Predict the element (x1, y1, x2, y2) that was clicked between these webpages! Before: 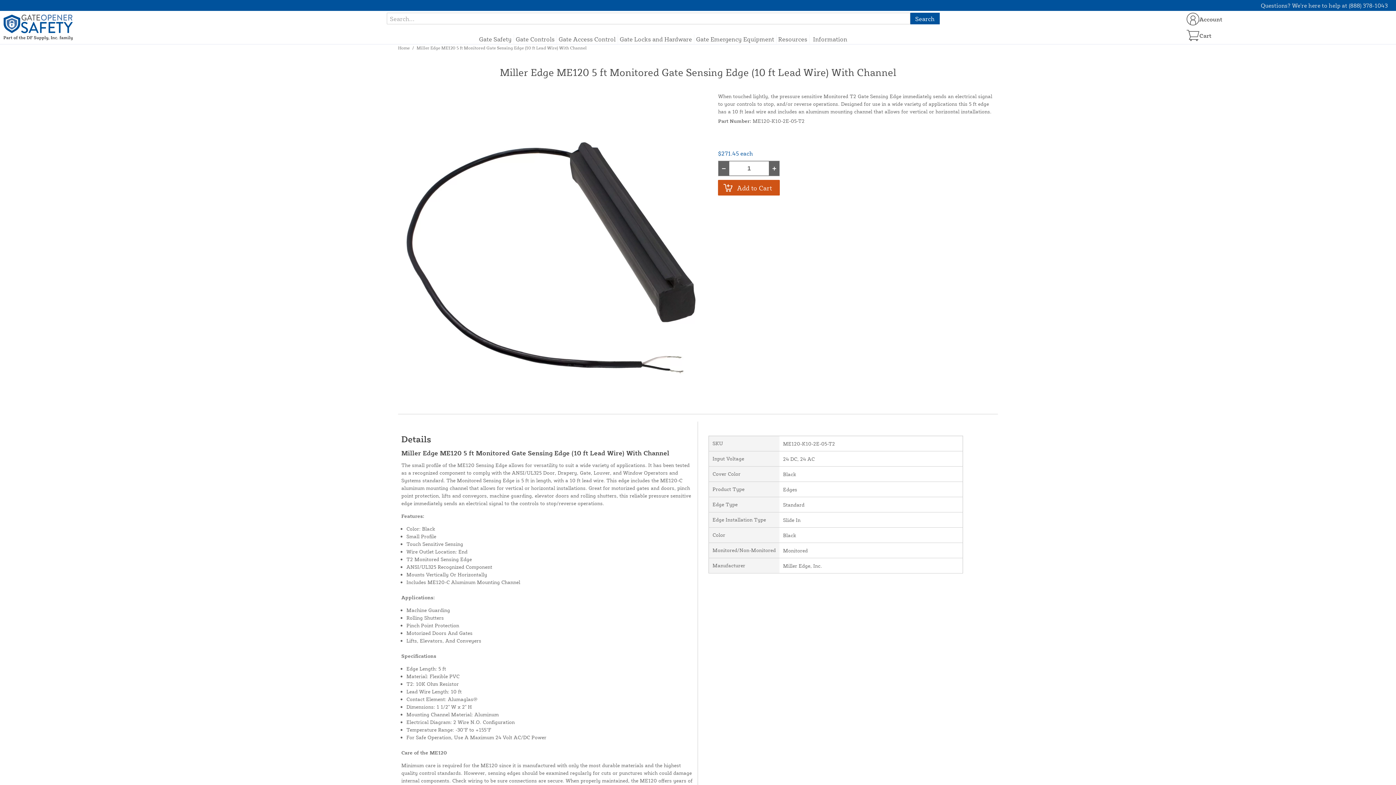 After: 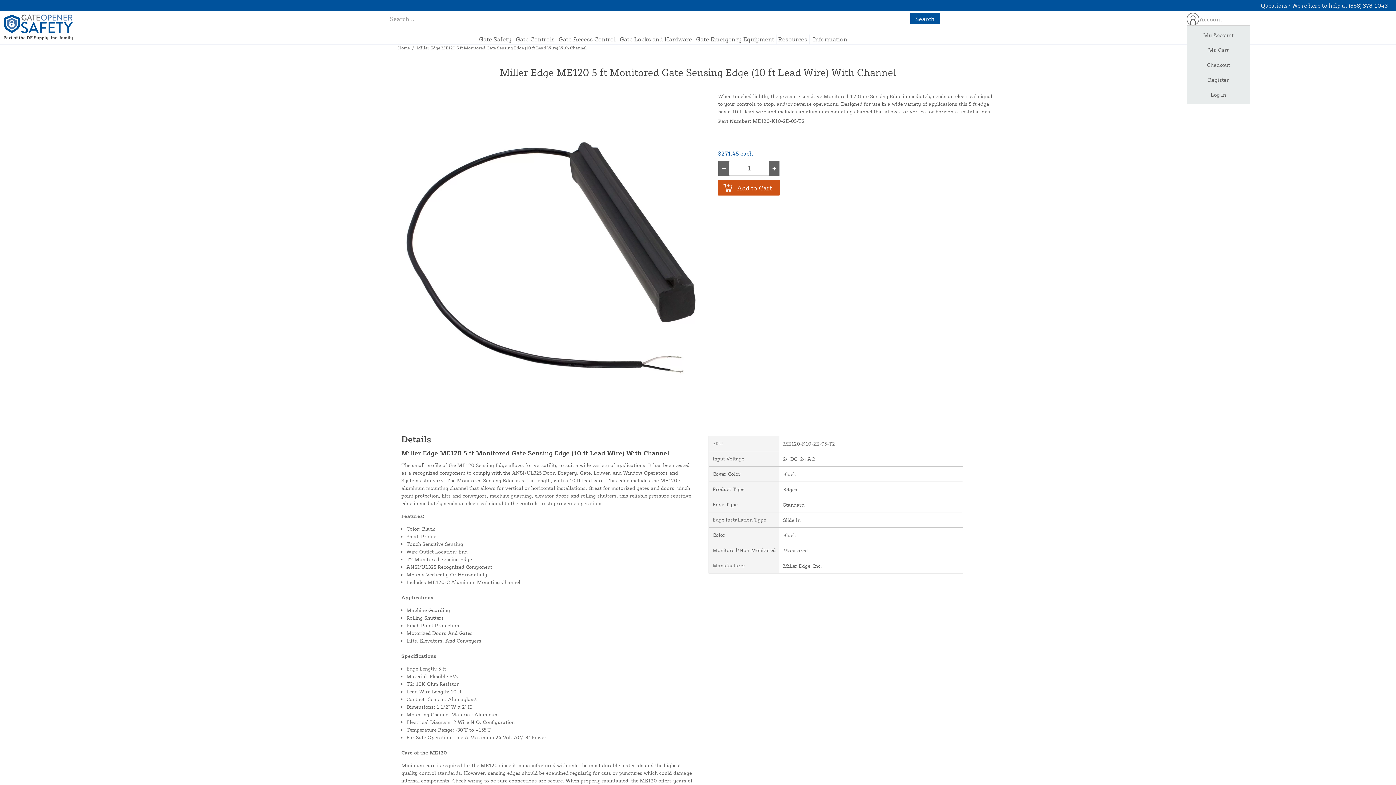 Action: bbox: (1186, 12, 1199, 25) label: Account